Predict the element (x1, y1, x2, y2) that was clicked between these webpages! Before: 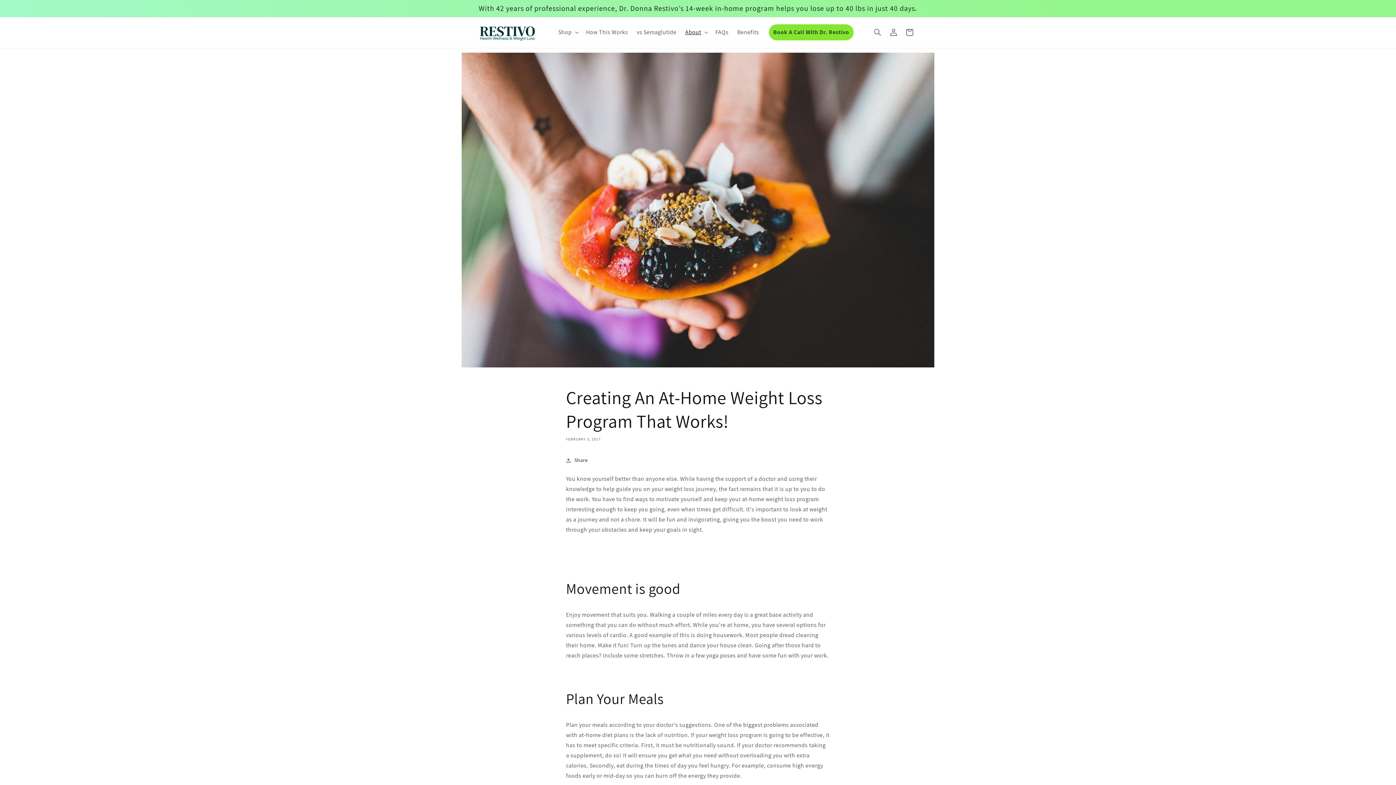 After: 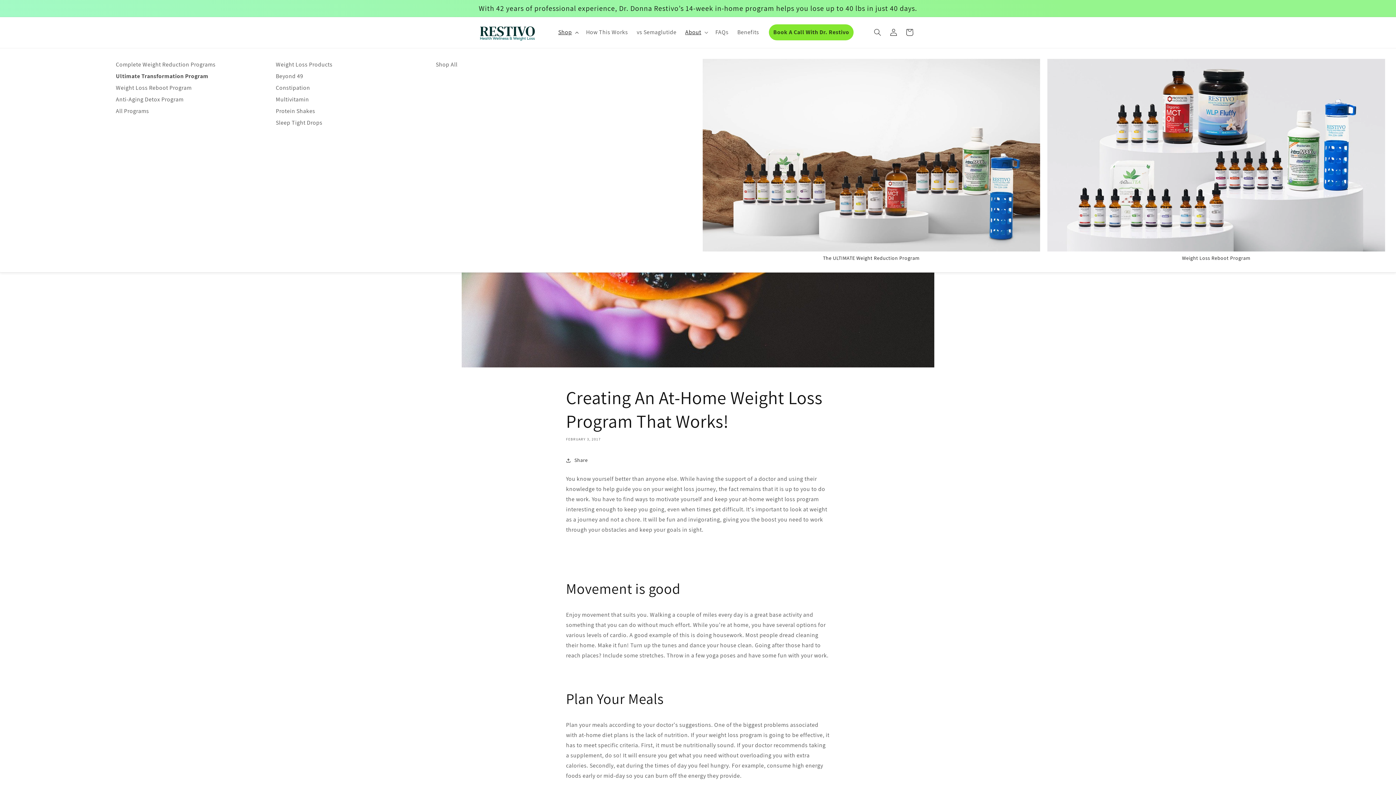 Action: label: Shop bbox: (554, 24, 581, 40)